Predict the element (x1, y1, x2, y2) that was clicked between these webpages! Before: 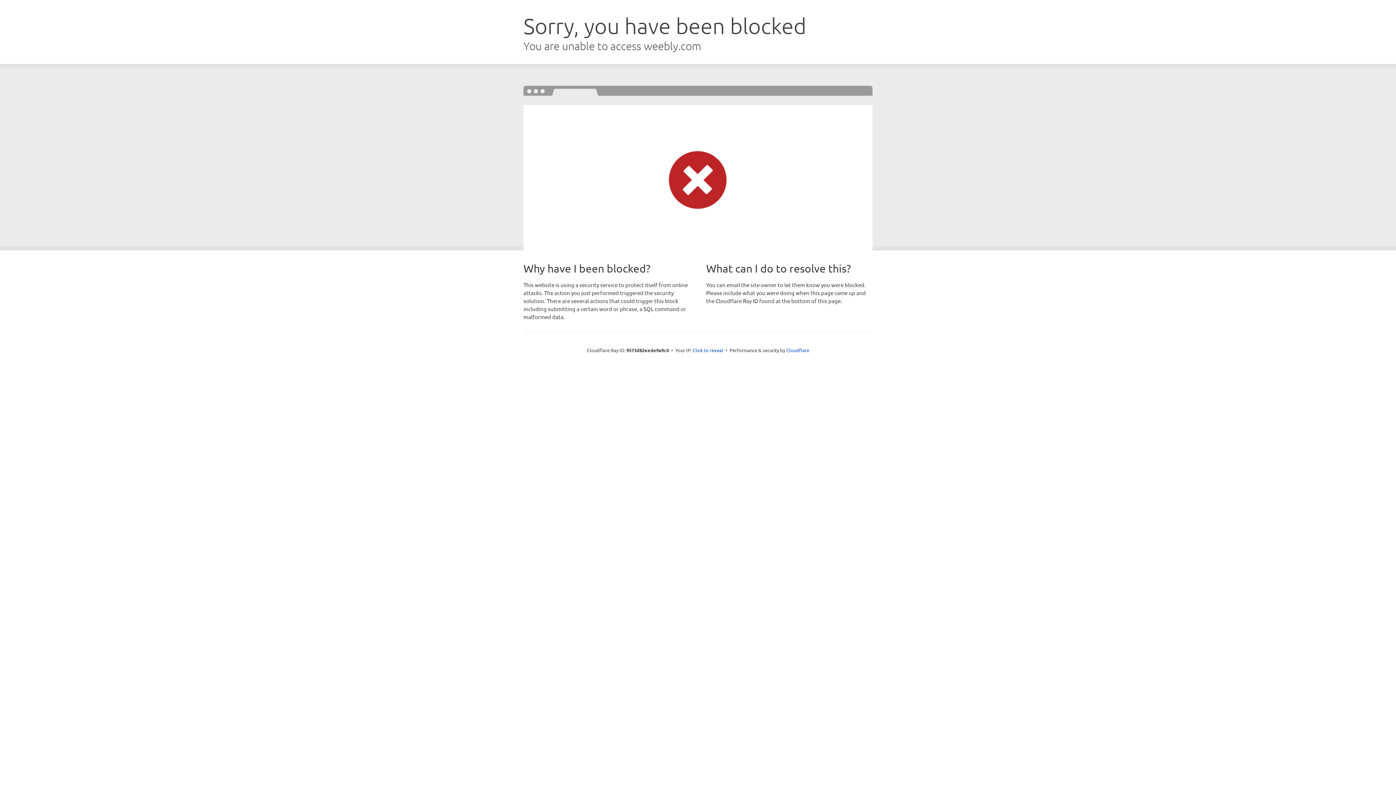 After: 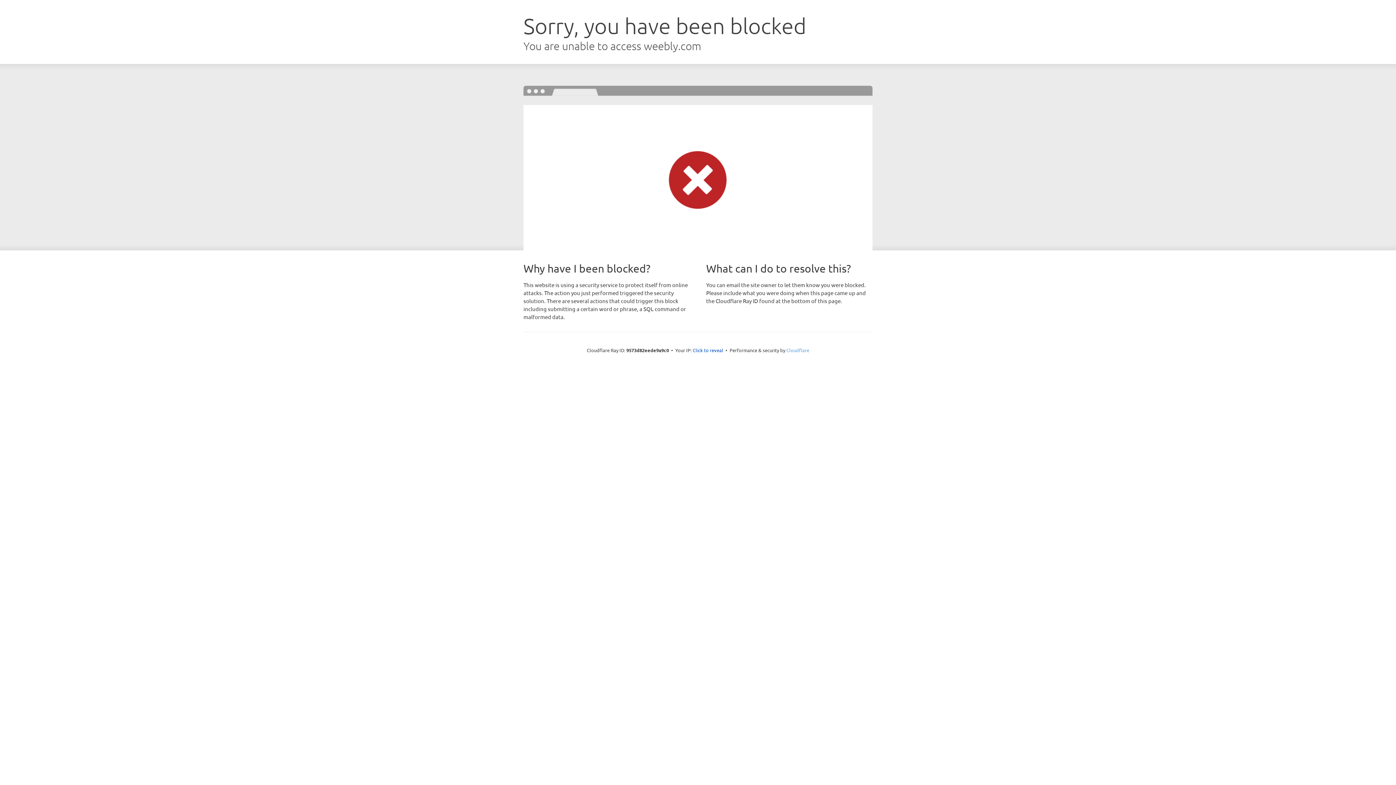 Action: bbox: (786, 347, 809, 353) label: Cloudflare